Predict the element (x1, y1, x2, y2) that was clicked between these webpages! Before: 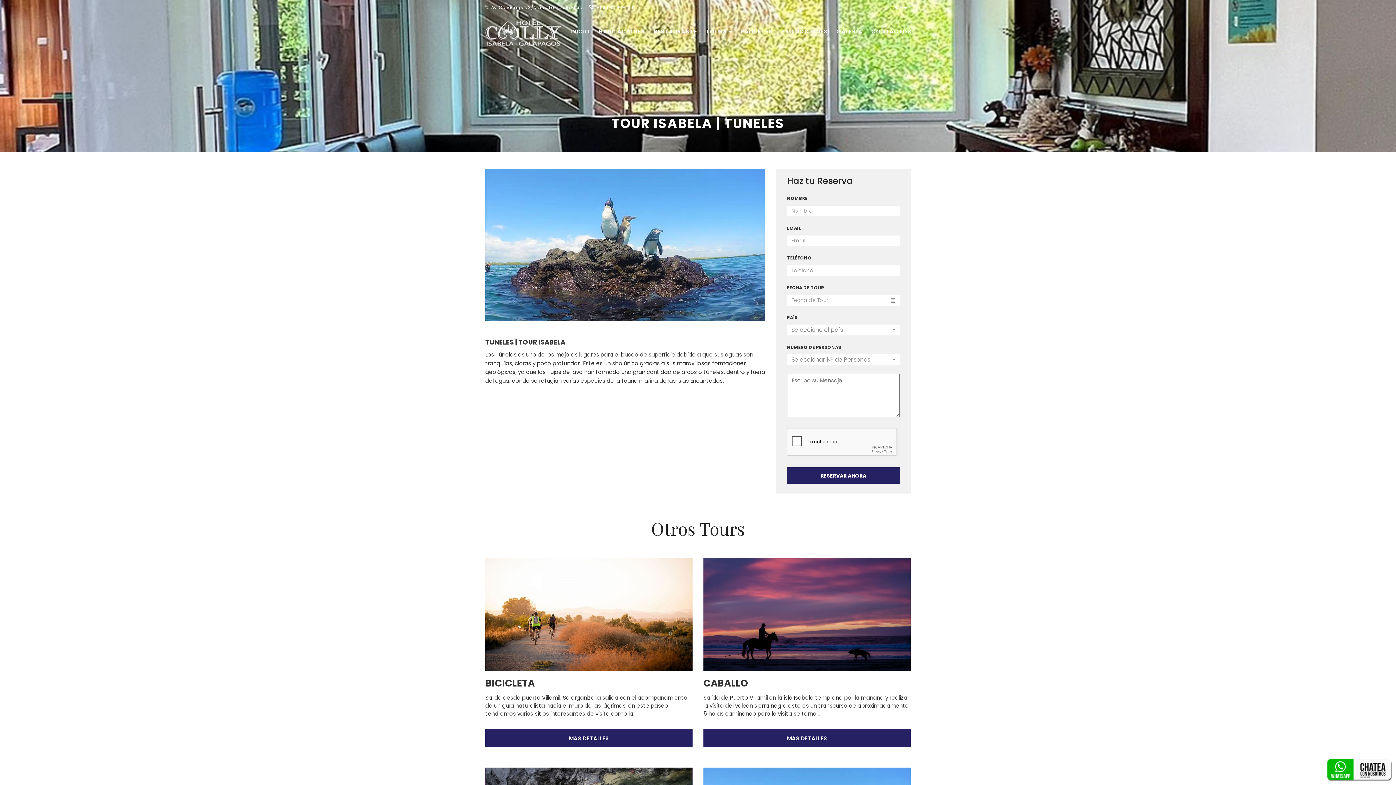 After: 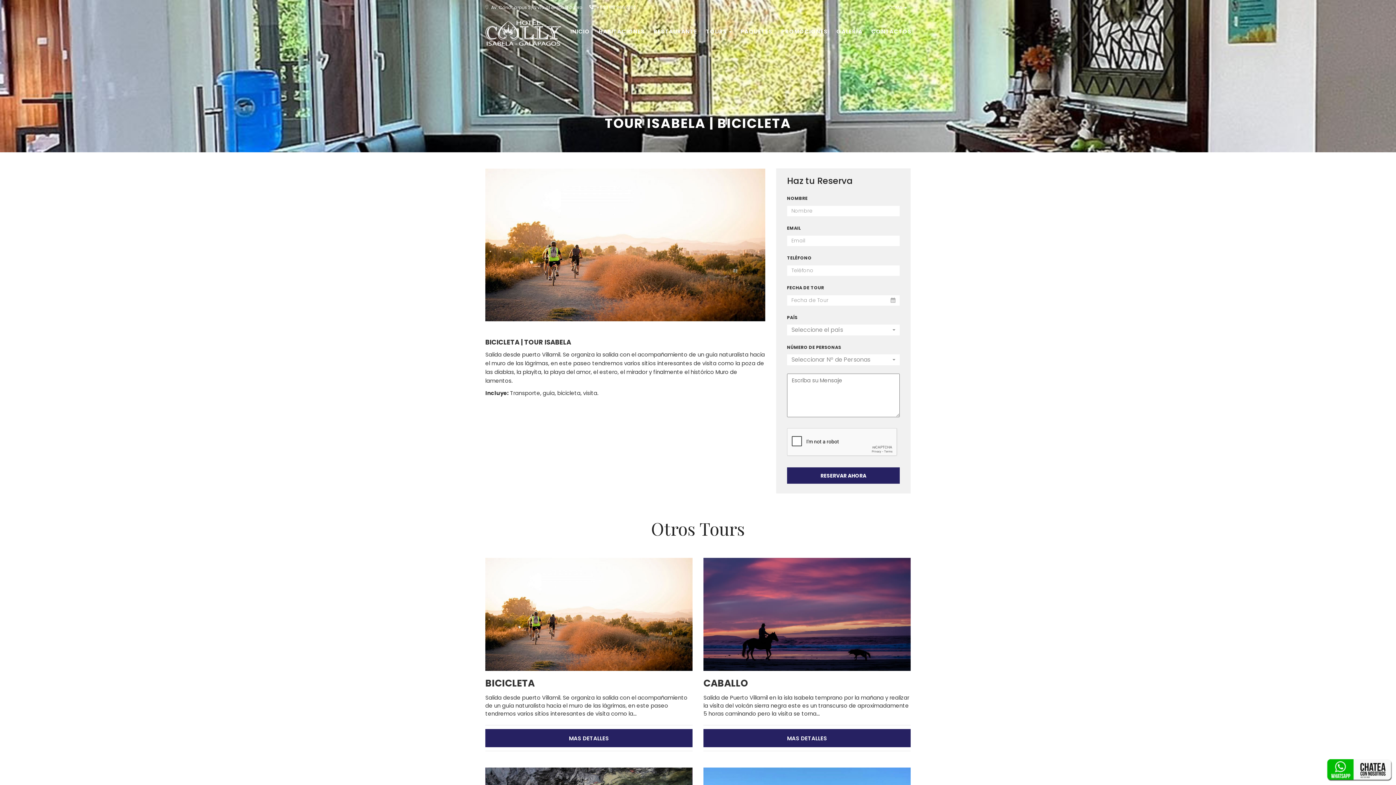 Action: bbox: (485, 610, 692, 618)